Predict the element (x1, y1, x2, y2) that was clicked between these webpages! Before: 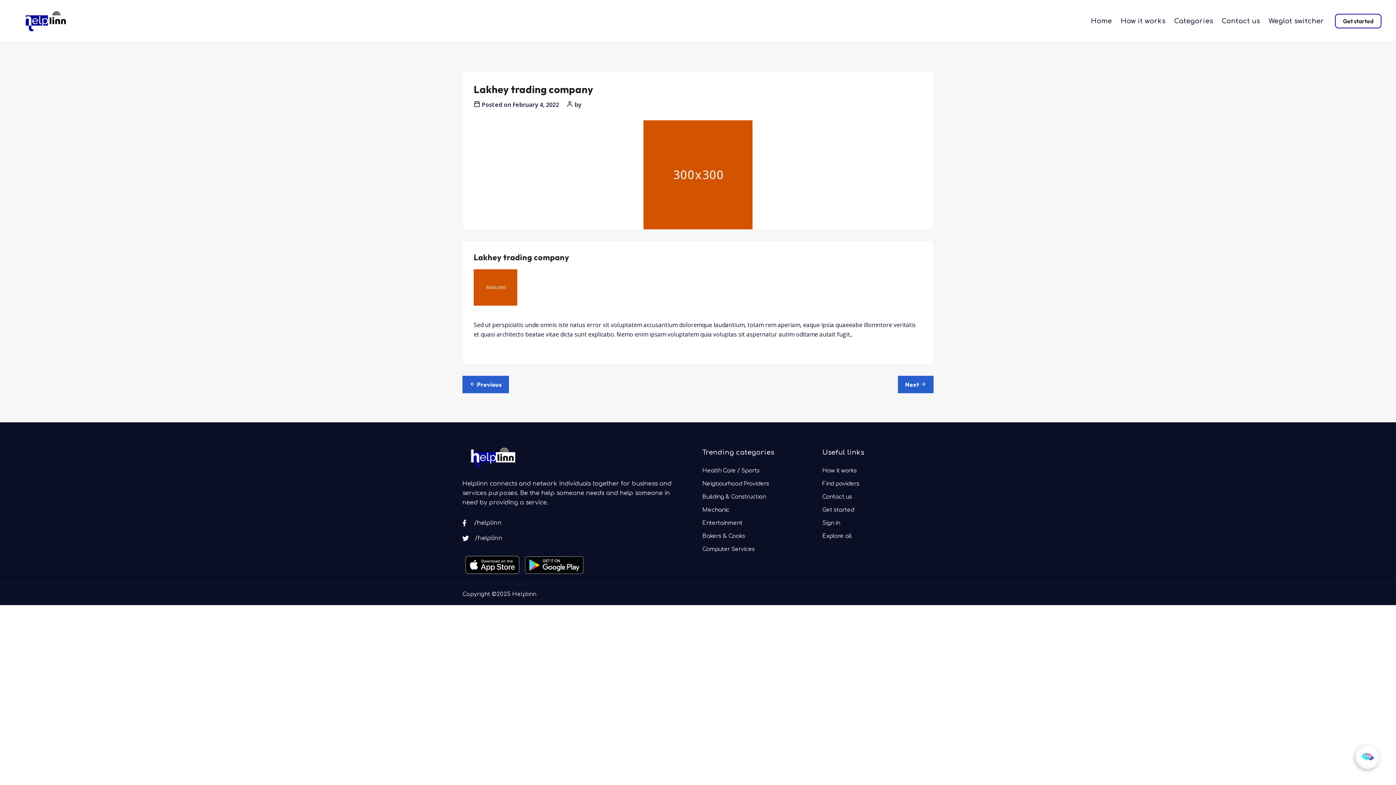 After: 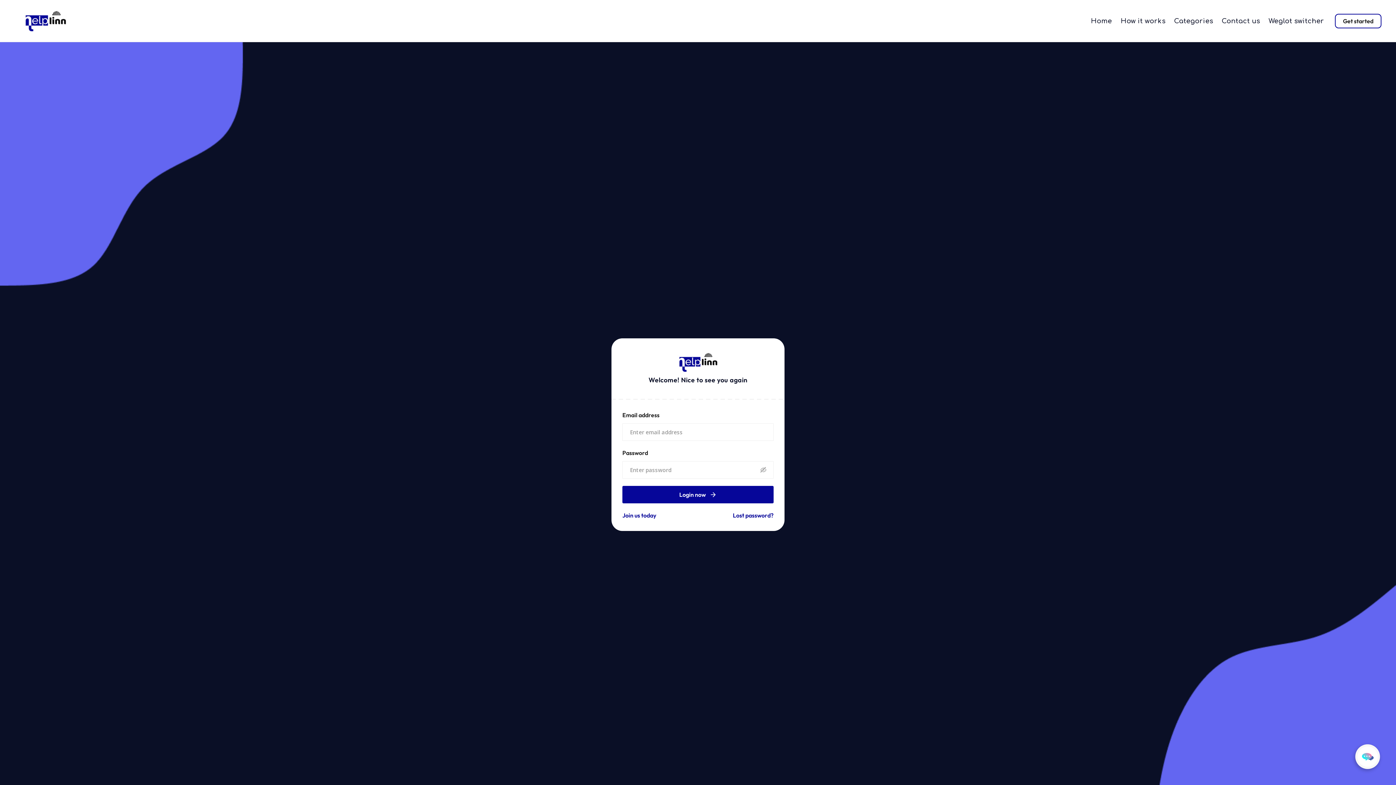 Action: label: Get started bbox: (1335, 13, 1381, 28)